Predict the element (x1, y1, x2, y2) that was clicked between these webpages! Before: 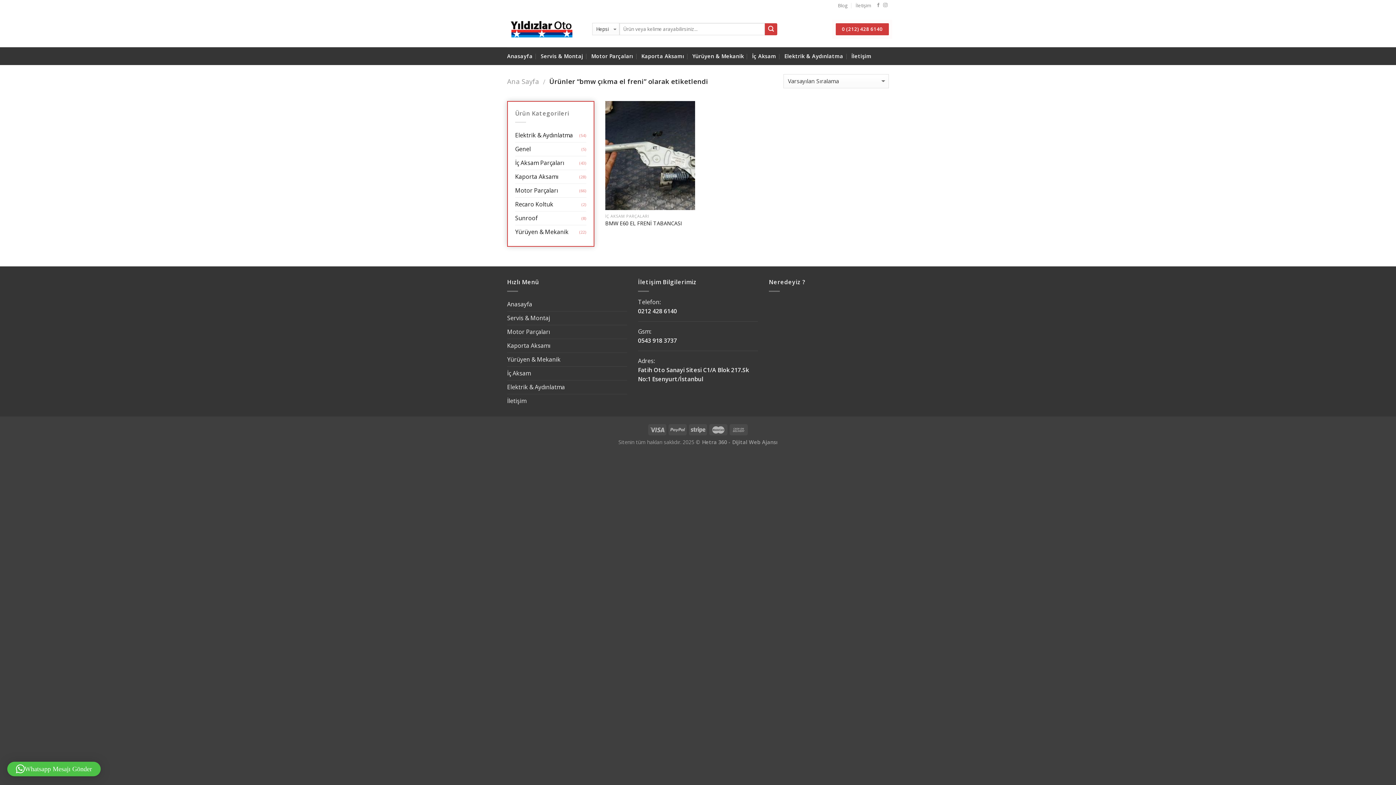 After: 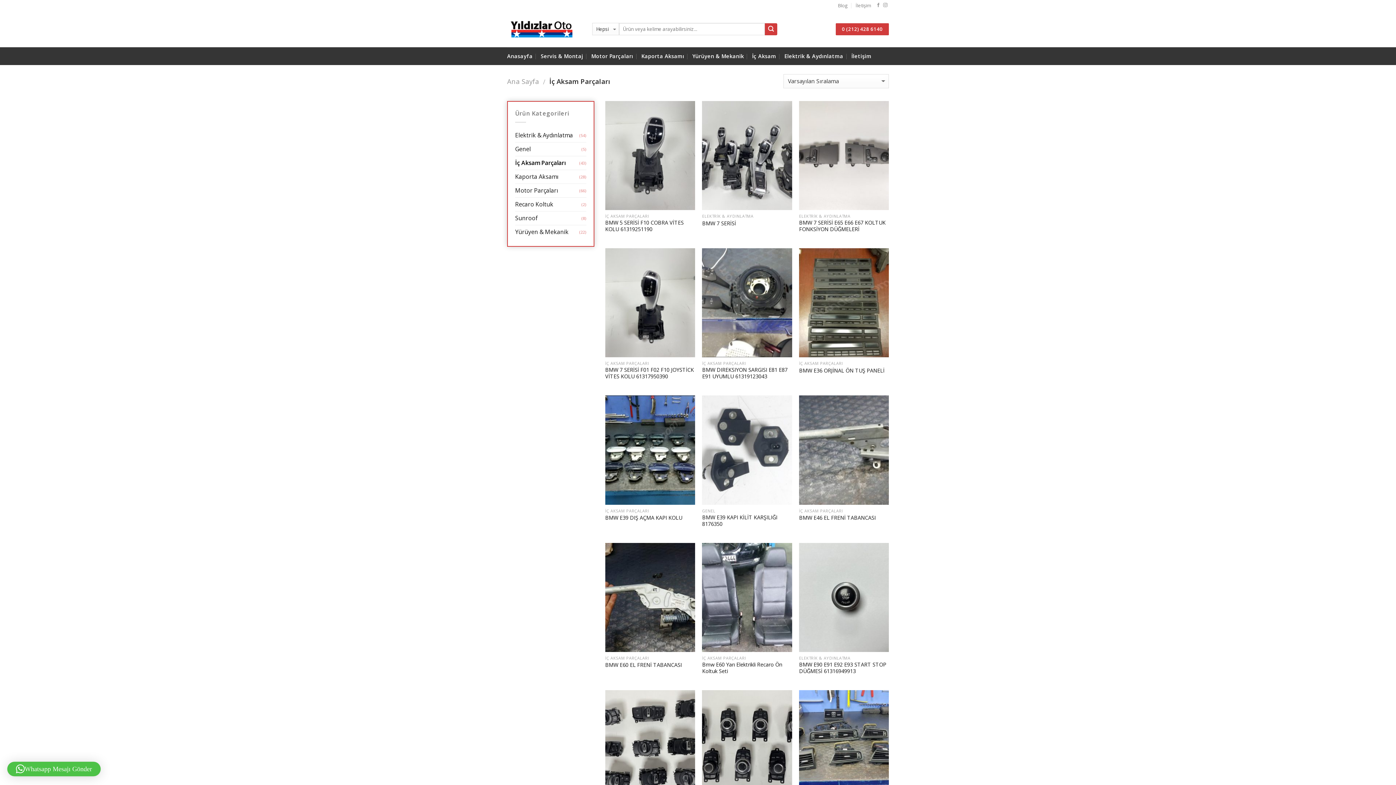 Action: label: İç Aksam Parçaları bbox: (515, 156, 579, 169)